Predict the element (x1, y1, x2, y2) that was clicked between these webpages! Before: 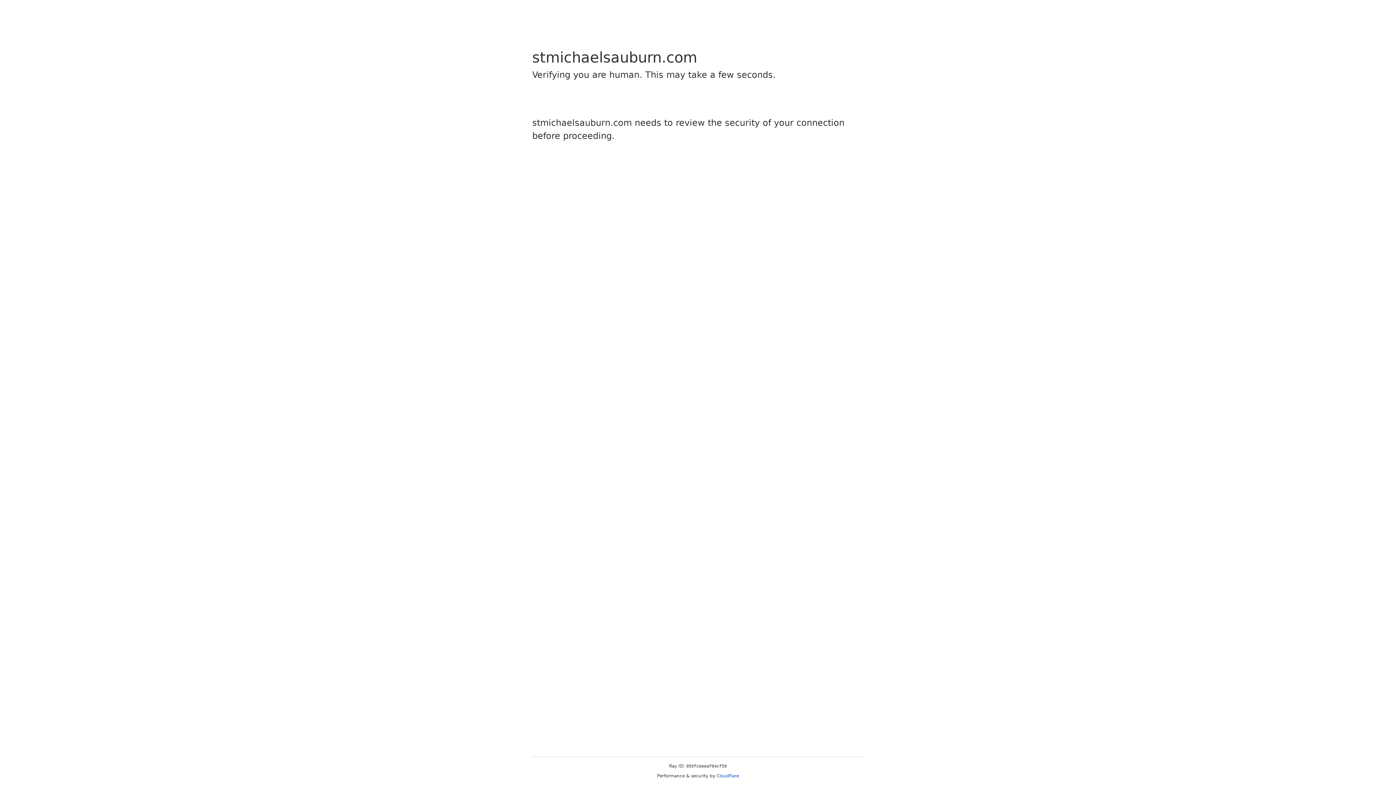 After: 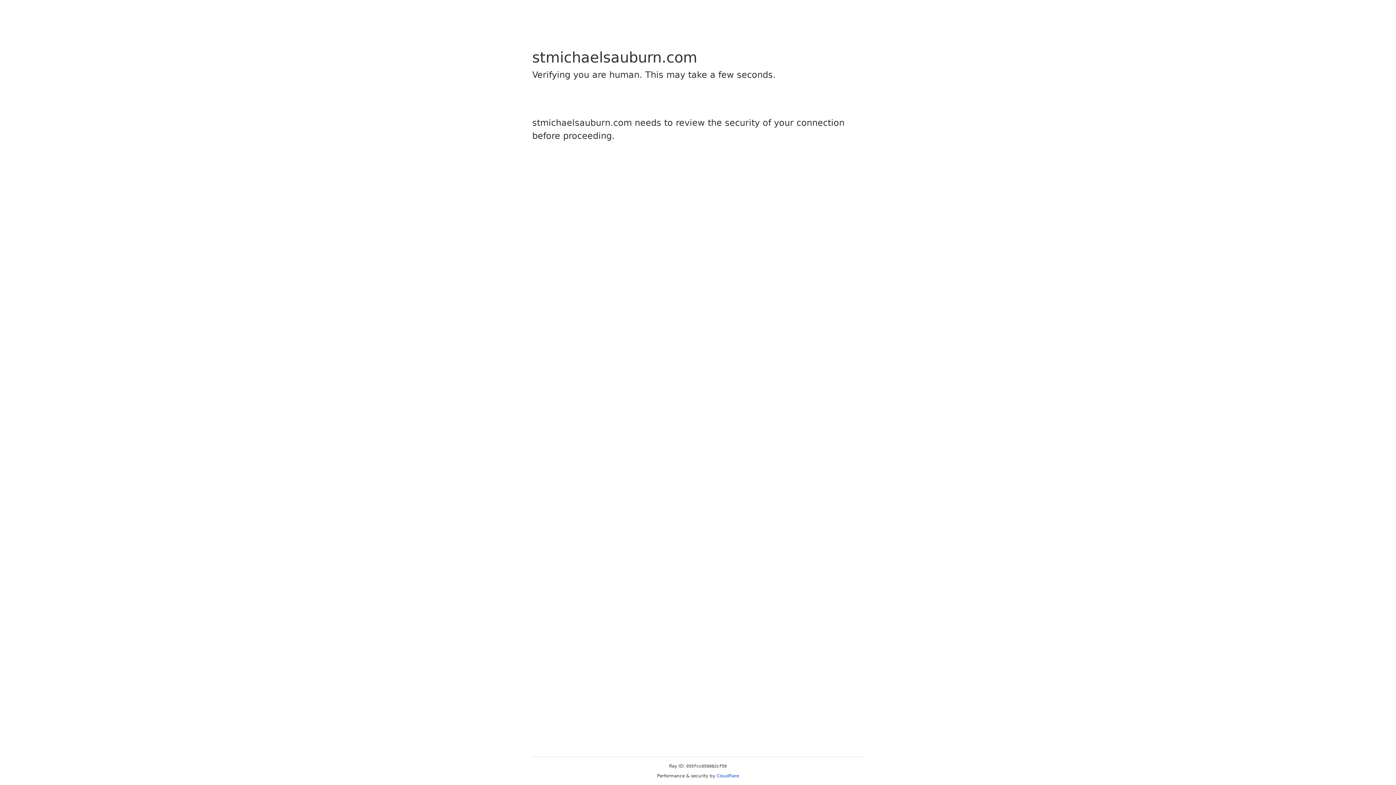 Action: bbox: (716, 773, 739, 778) label: Cloudflare